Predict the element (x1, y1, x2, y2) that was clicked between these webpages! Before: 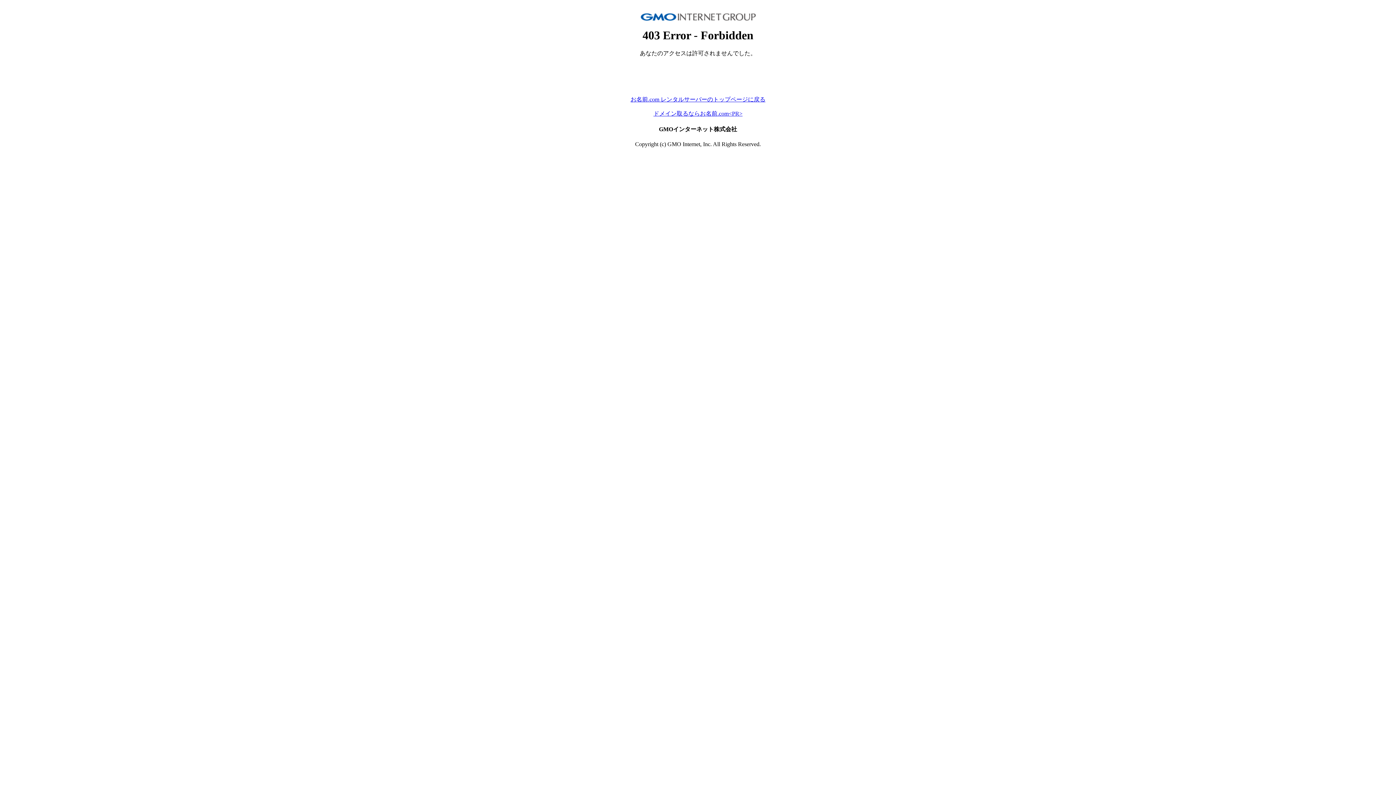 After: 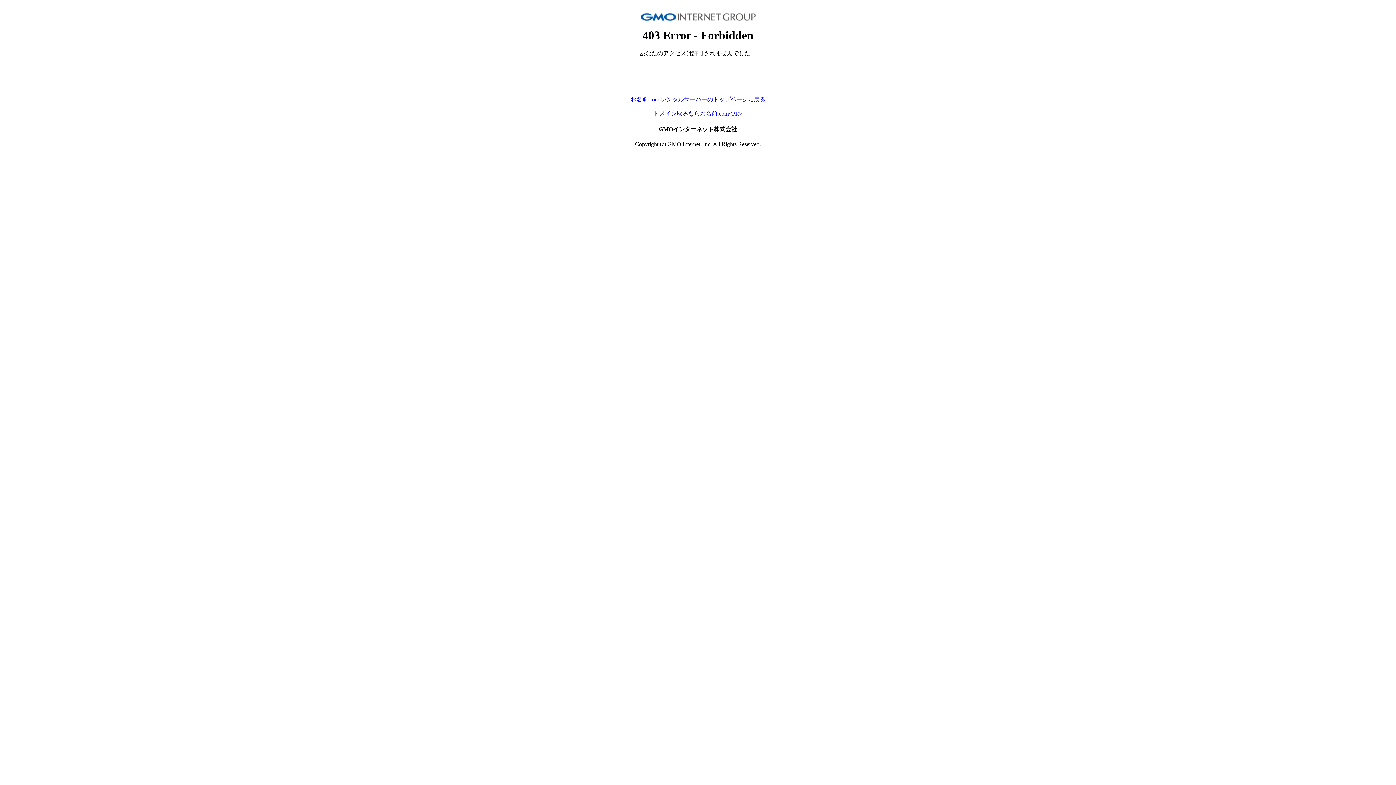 Action: label: ドメイン取るならお名前.com<PR> bbox: (653, 110, 742, 116)